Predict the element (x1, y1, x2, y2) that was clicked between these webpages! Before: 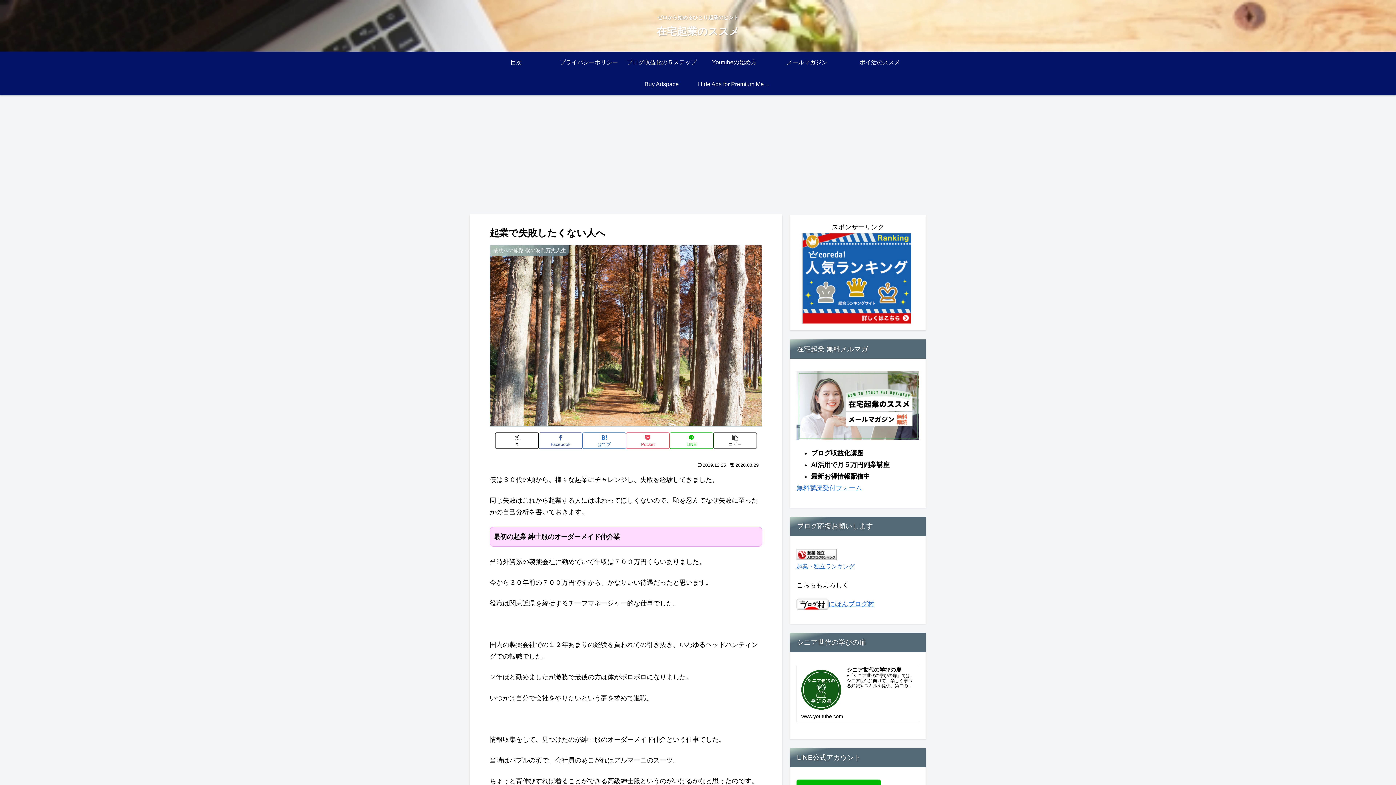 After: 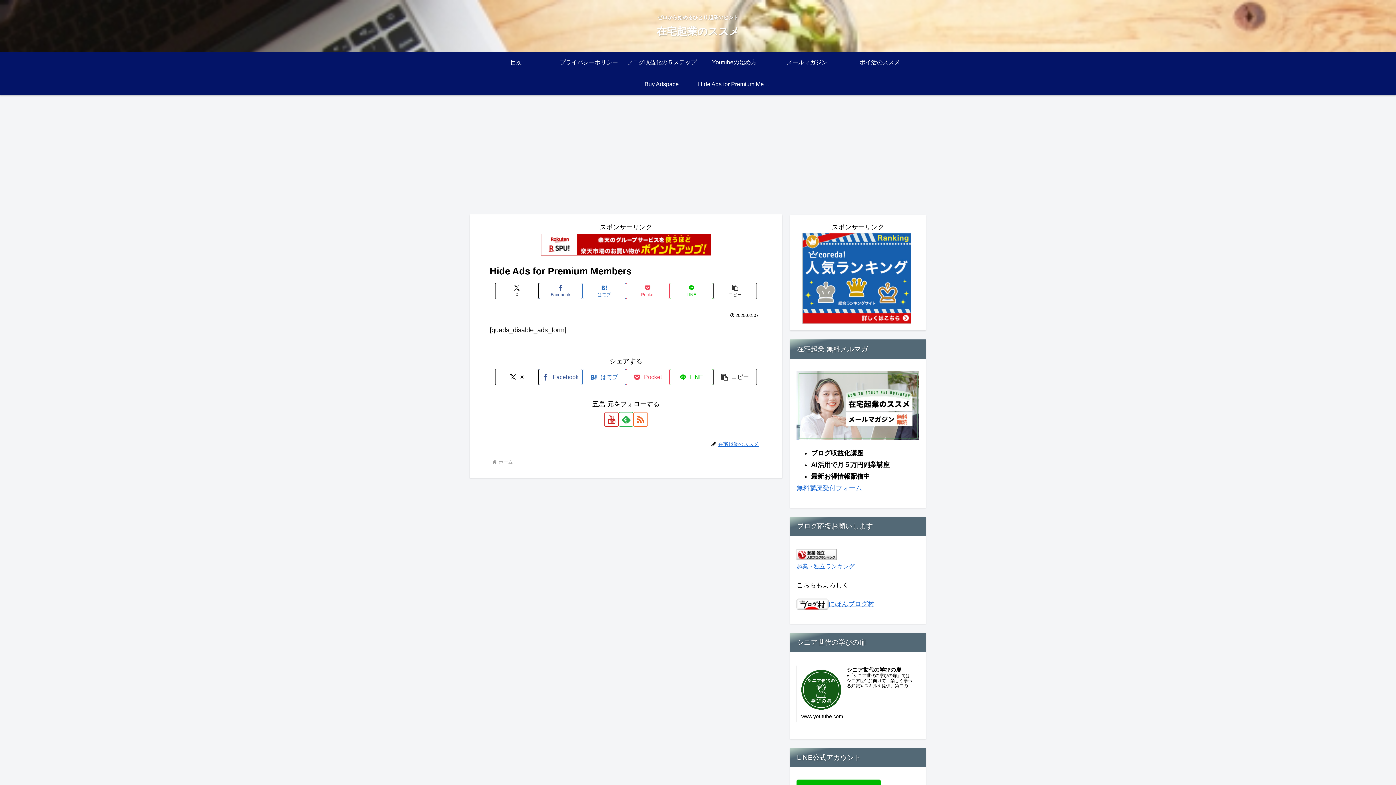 Action: label: Hide Ads for Premium Members bbox: (698, 73, 770, 95)